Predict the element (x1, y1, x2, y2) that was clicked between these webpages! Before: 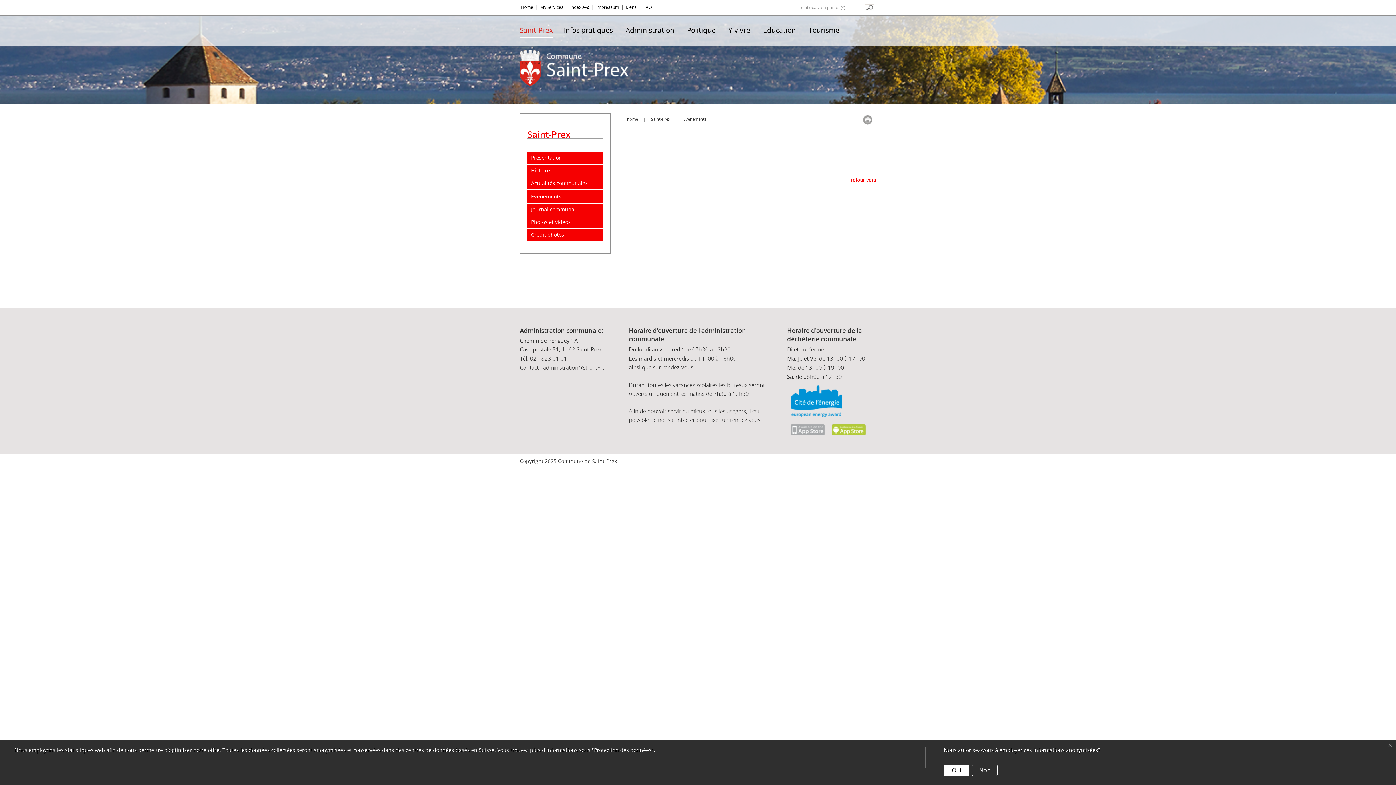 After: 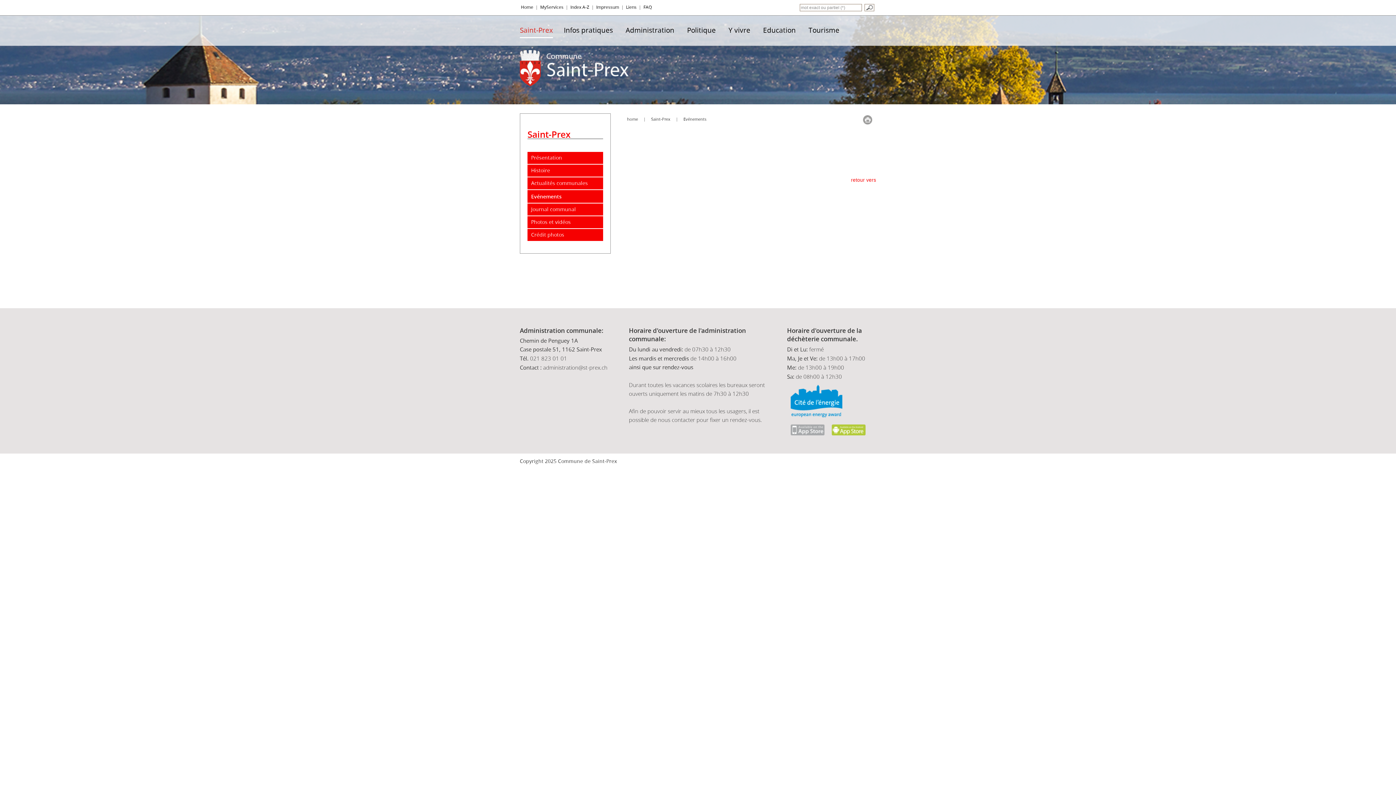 Action: bbox: (944, 765, 969, 776) label: Oui